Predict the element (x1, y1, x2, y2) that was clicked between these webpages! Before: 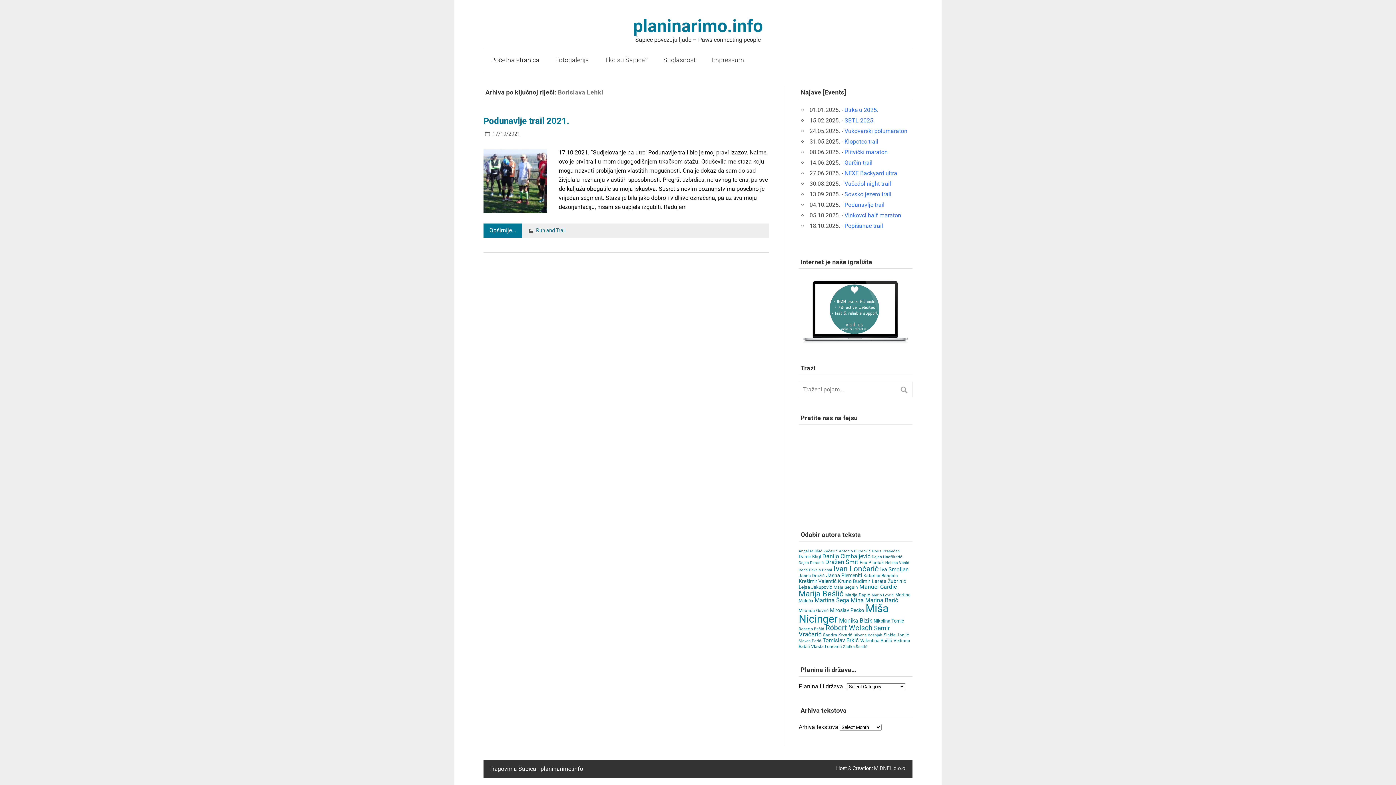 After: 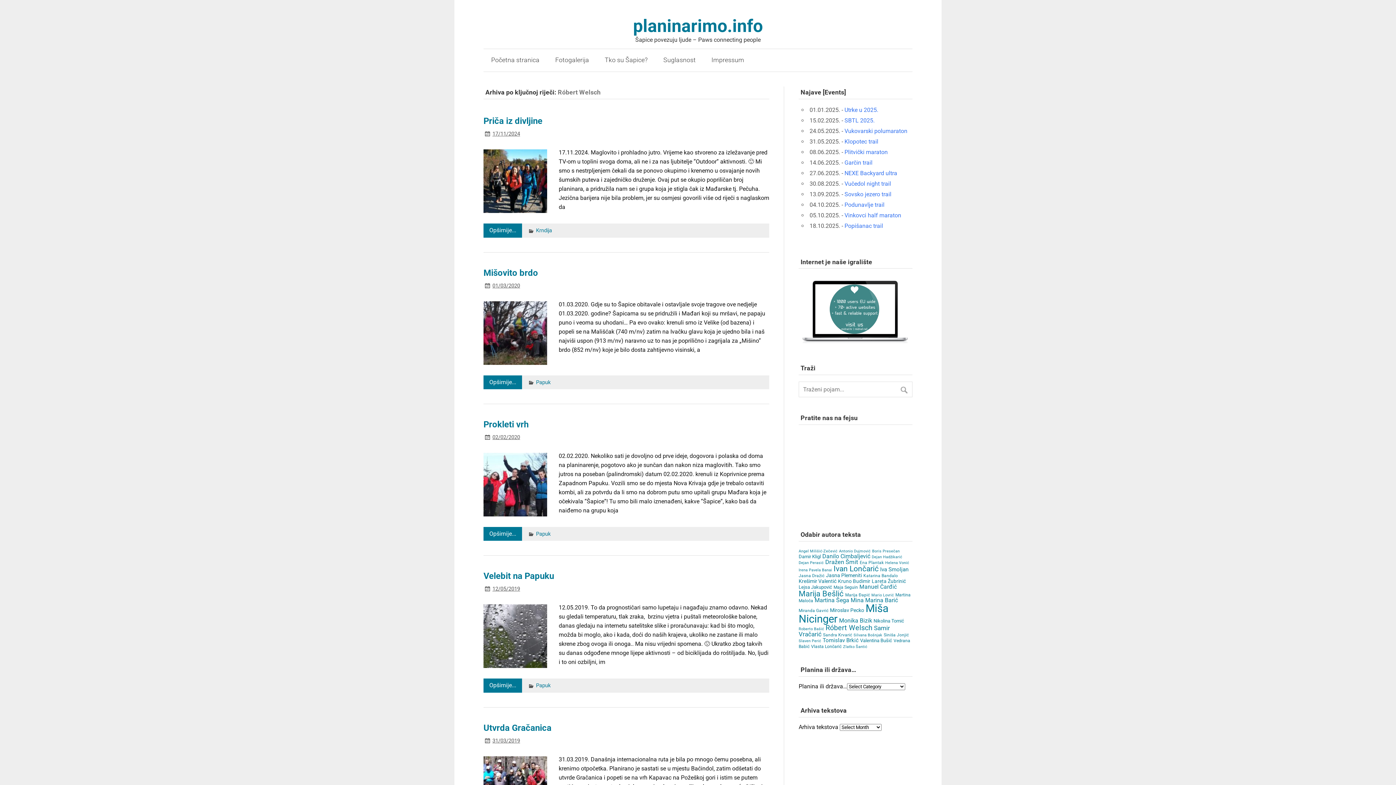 Action: label: Róbert Welsch (45 items) bbox: (825, 624, 872, 632)